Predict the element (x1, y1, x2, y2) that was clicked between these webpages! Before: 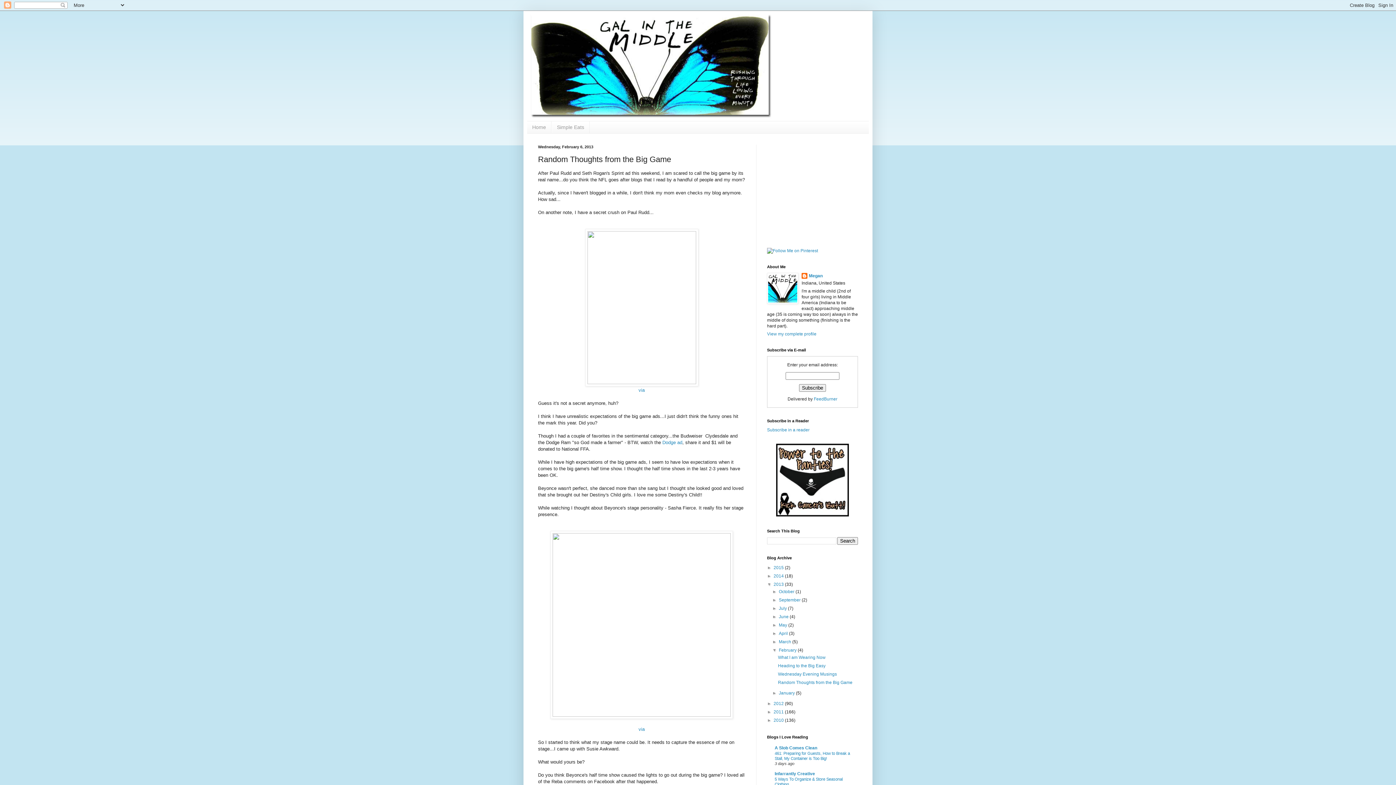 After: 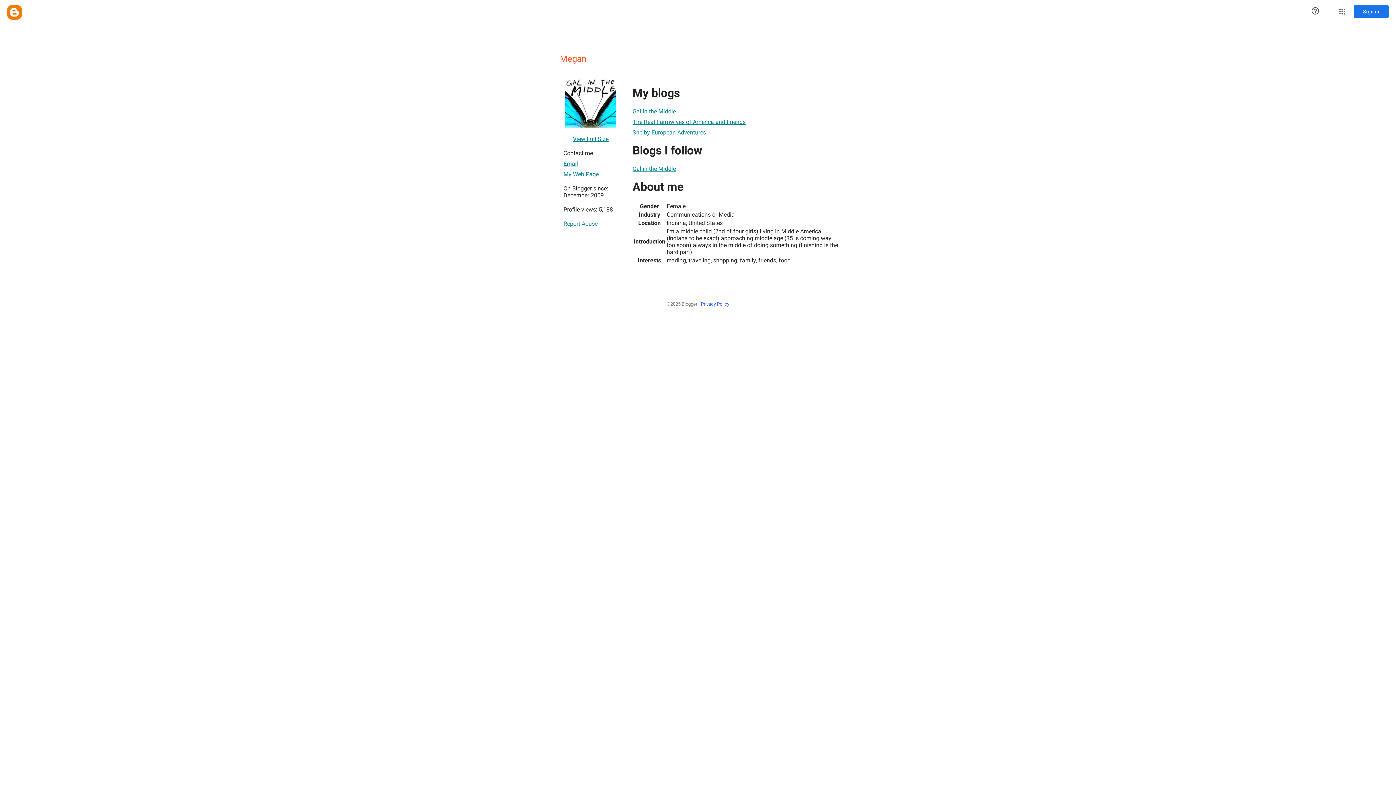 Action: label: Megan bbox: (801, 273, 822, 280)